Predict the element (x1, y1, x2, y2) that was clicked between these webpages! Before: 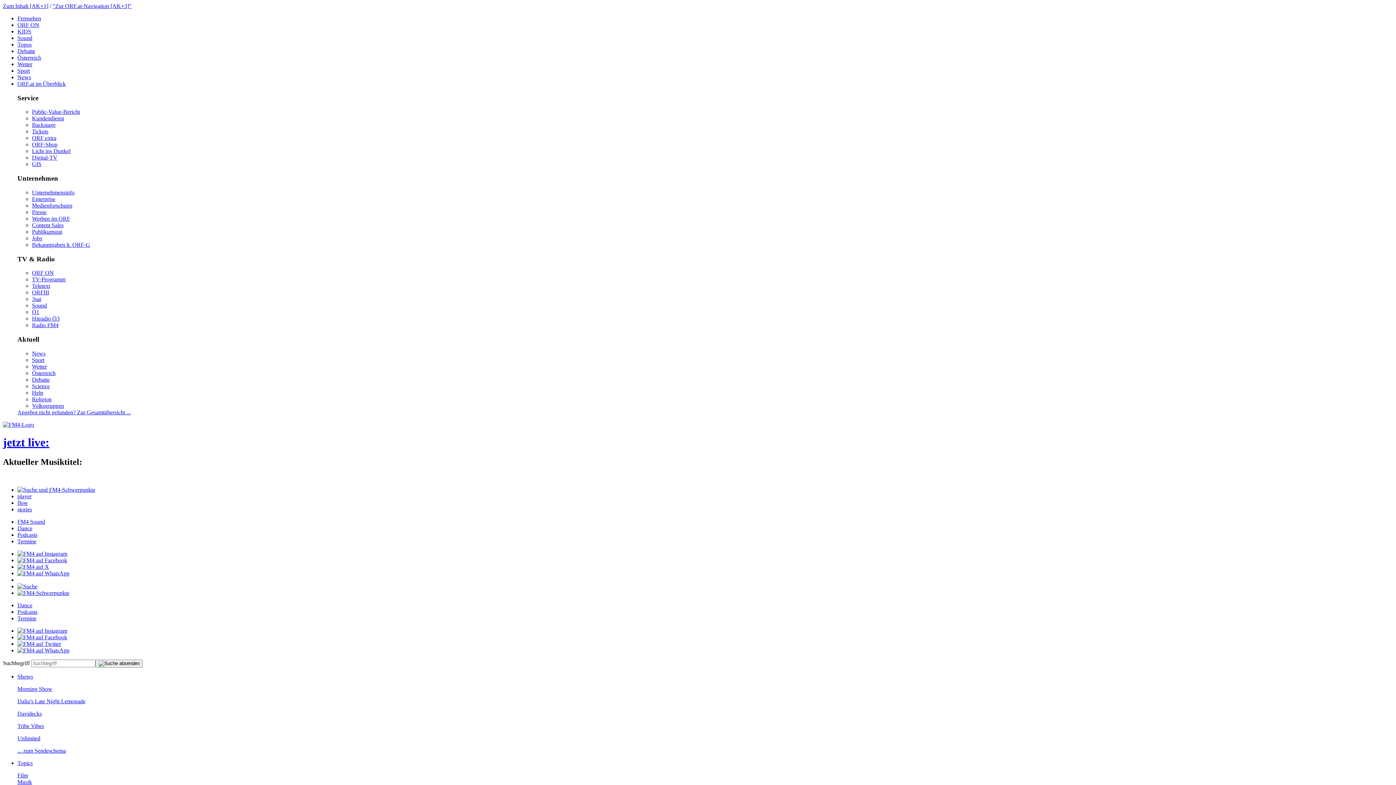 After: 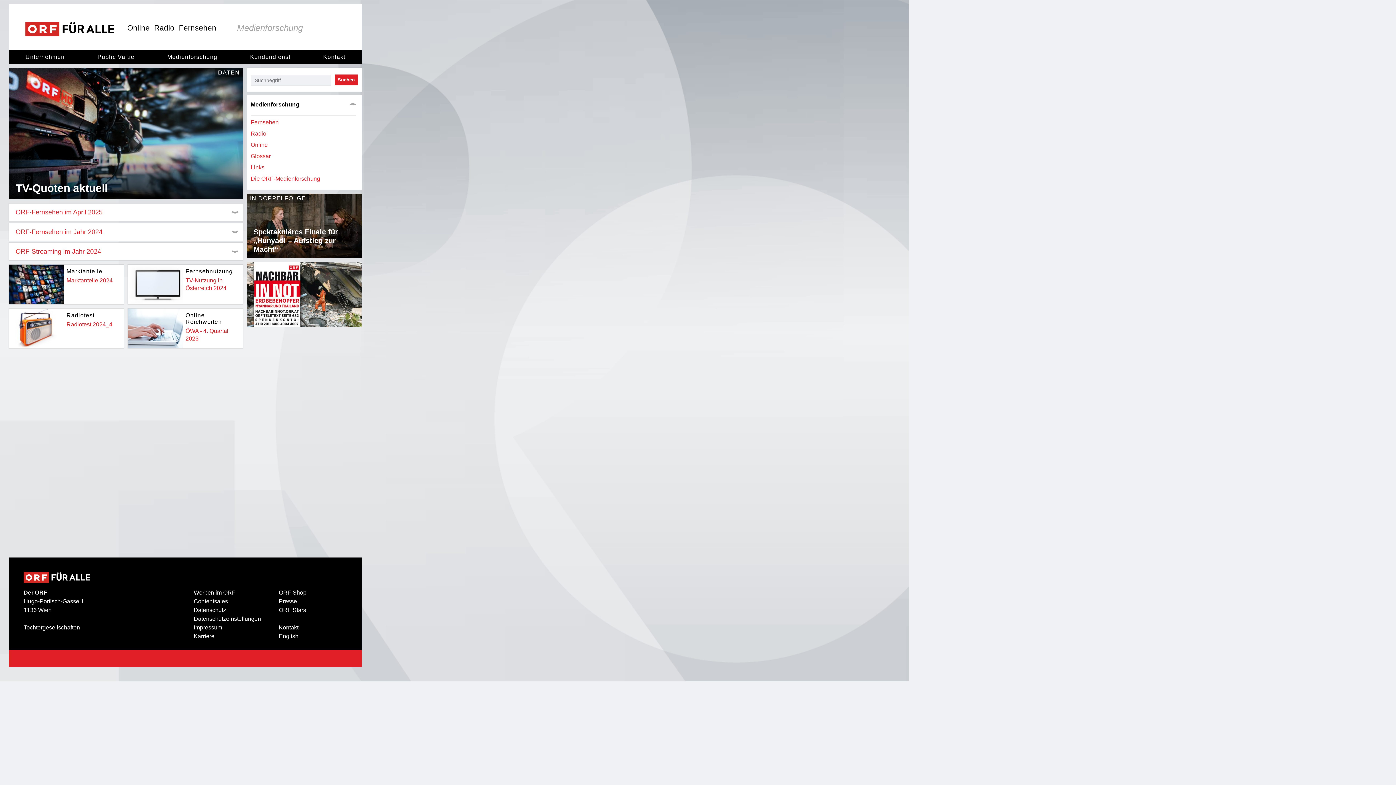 Action: label: Medienforschung bbox: (32, 202, 72, 208)